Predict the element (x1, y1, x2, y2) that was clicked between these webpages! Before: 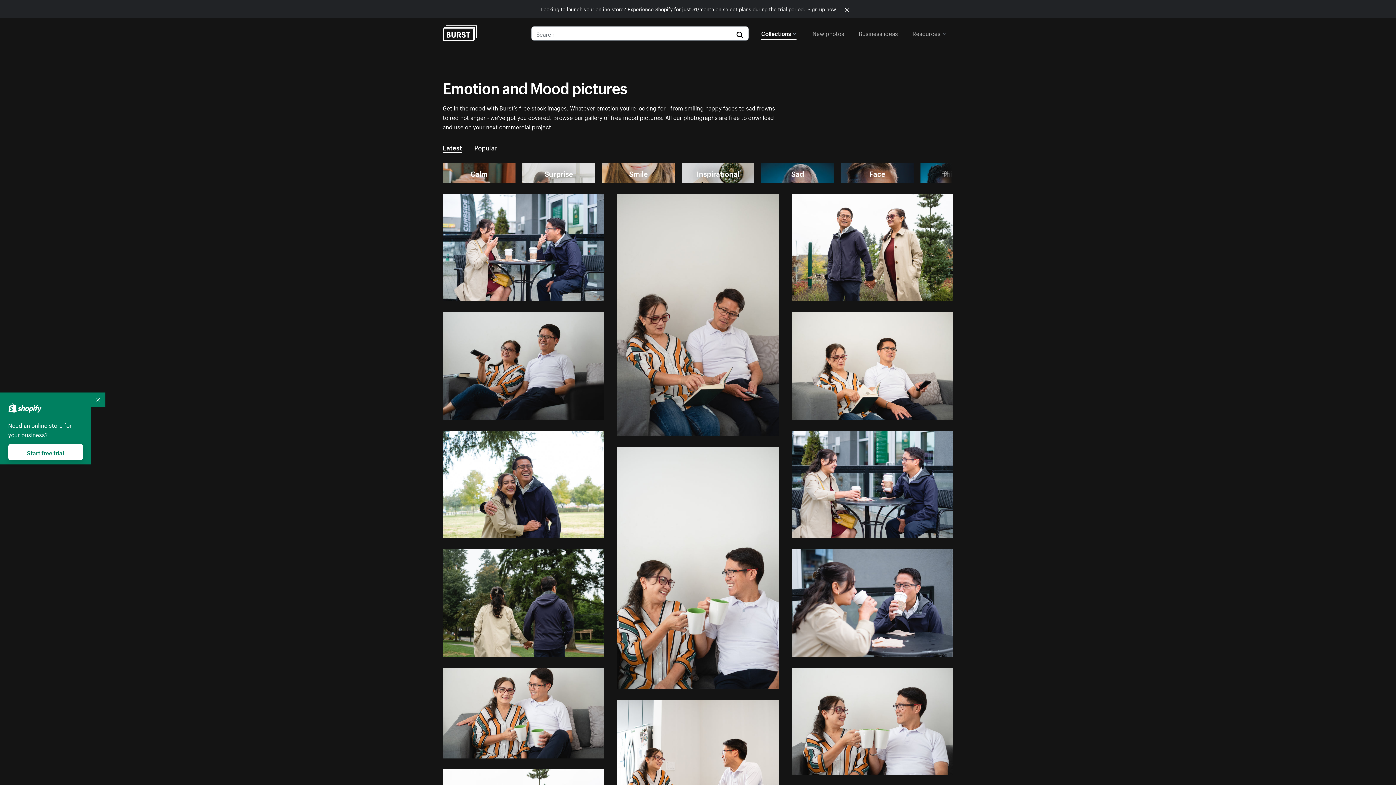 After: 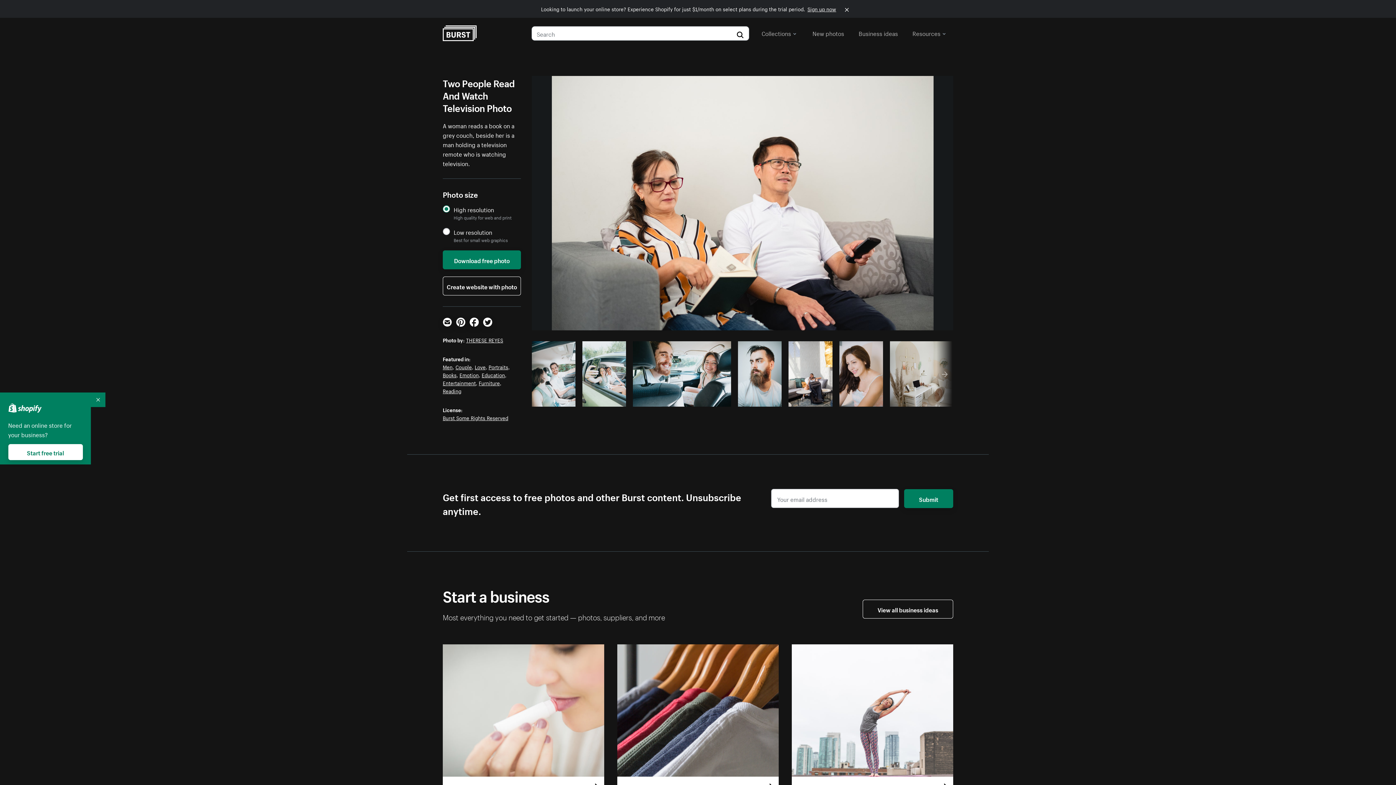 Action: bbox: (792, 312, 953, 420)